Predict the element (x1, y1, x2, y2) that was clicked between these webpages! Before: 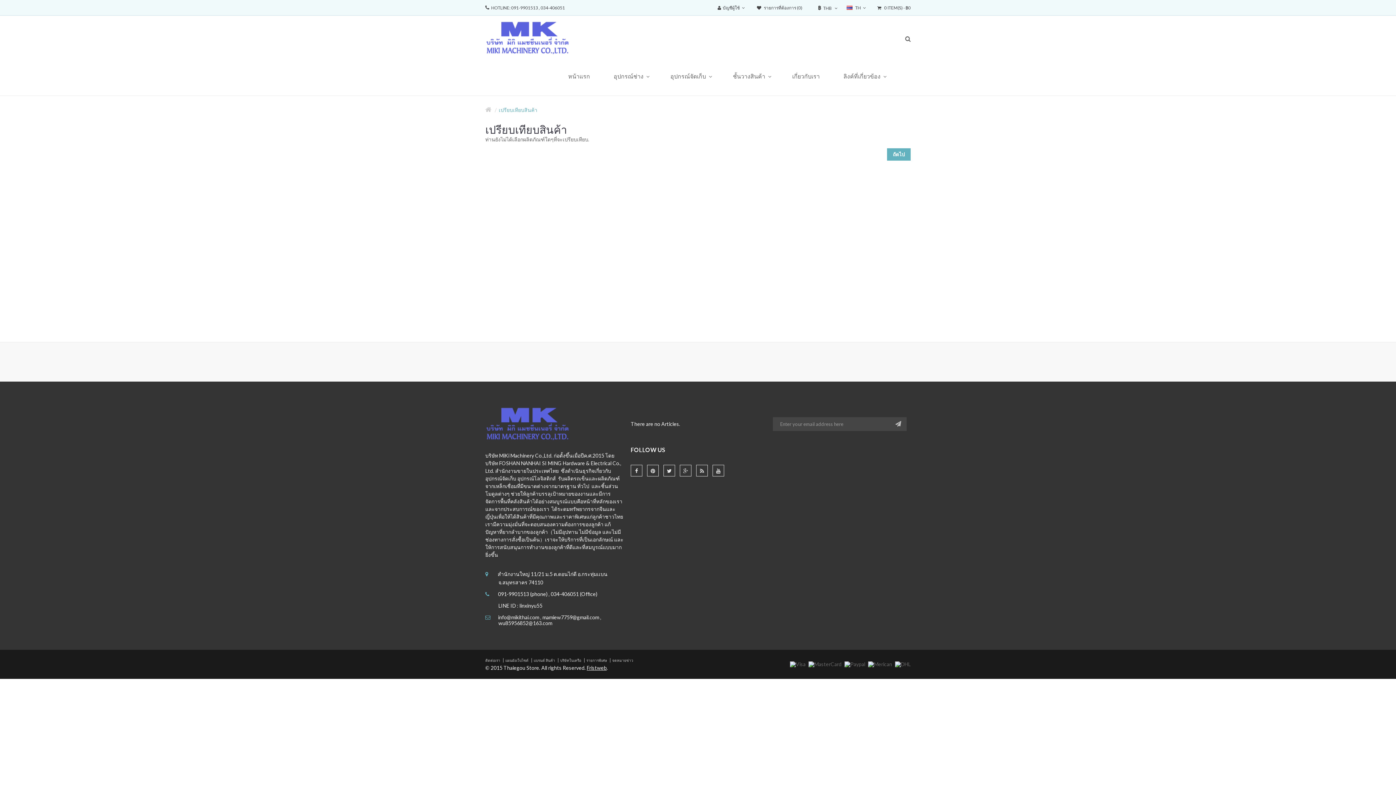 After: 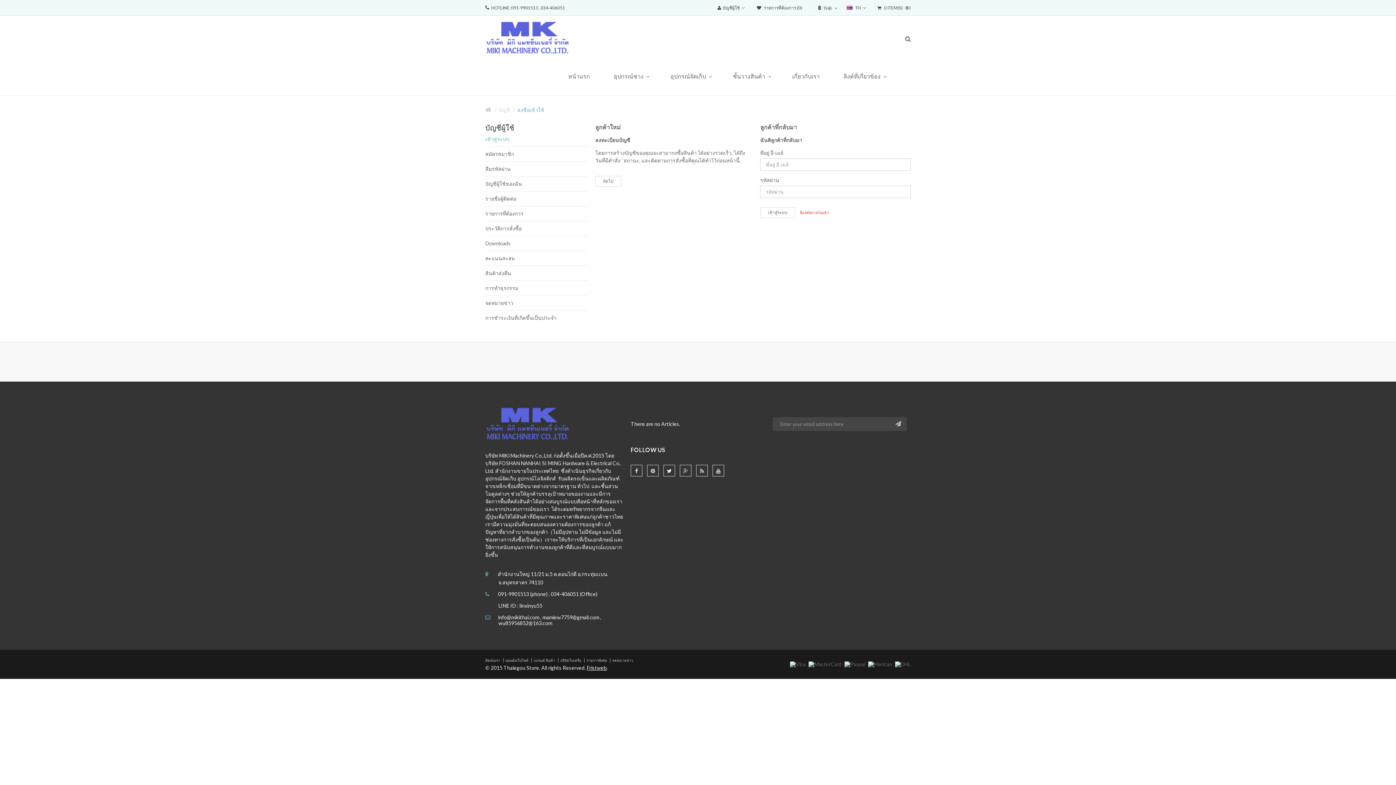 Action: bbox: (754, 5, 802, 10) label:  รายการที่ต้องการ (0)